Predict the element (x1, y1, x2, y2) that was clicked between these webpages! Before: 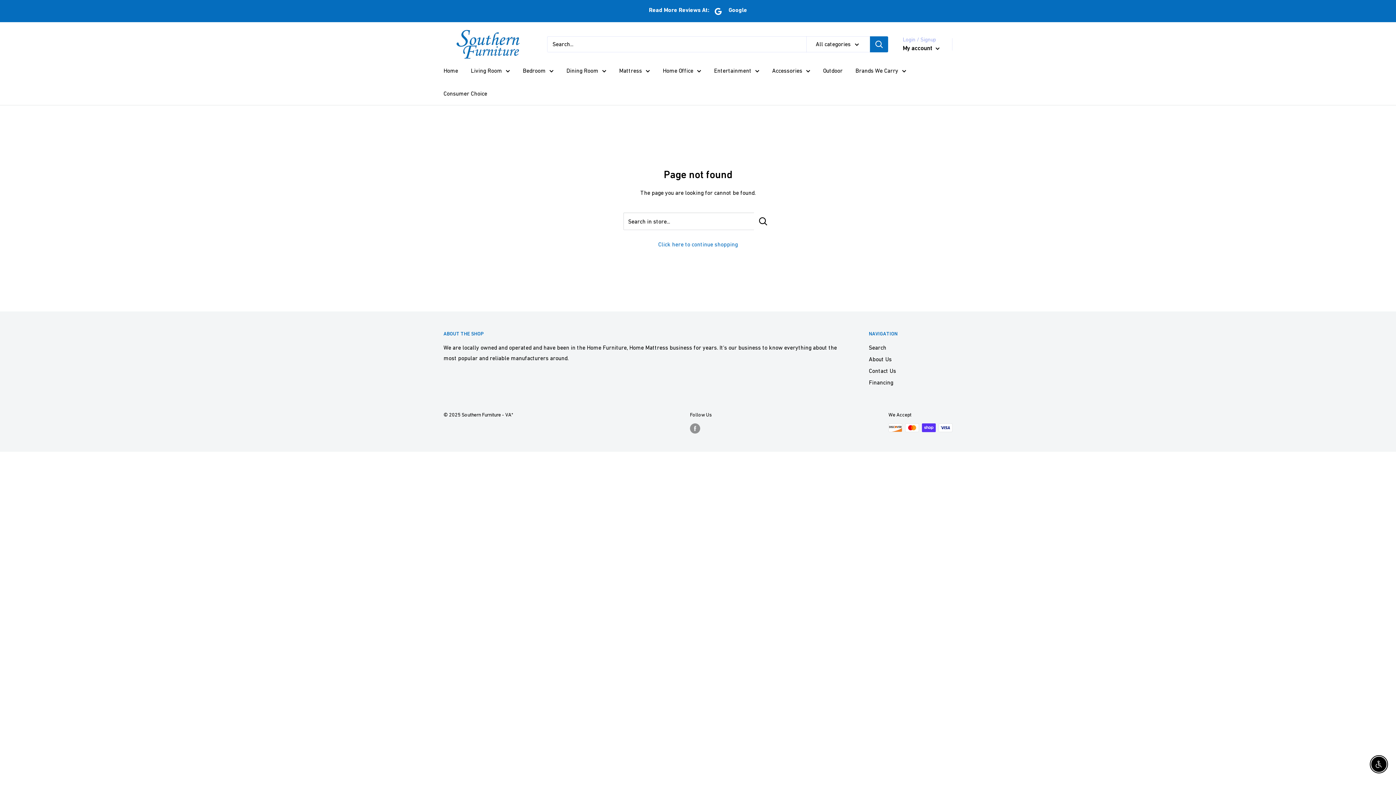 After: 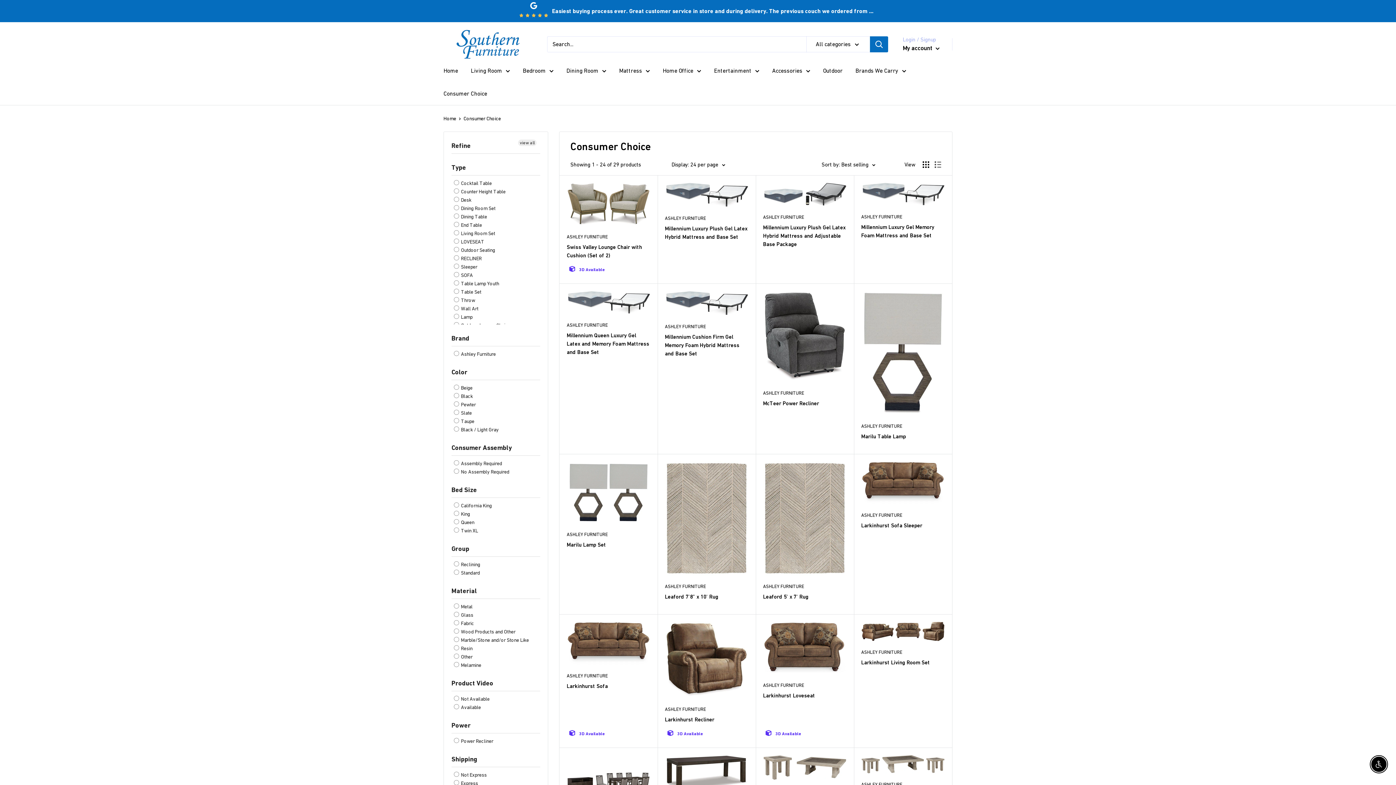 Action: label: Consumer Choice bbox: (443, 88, 487, 98)